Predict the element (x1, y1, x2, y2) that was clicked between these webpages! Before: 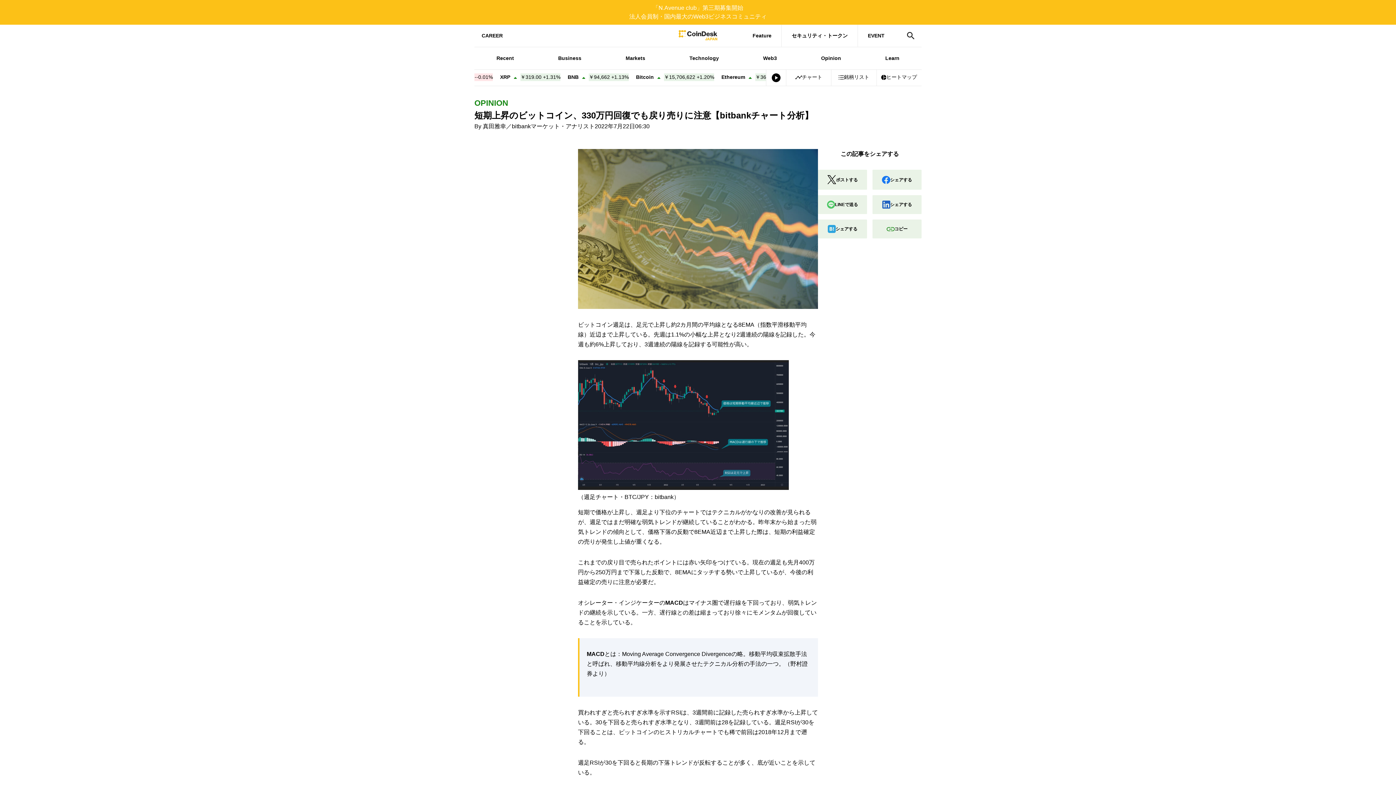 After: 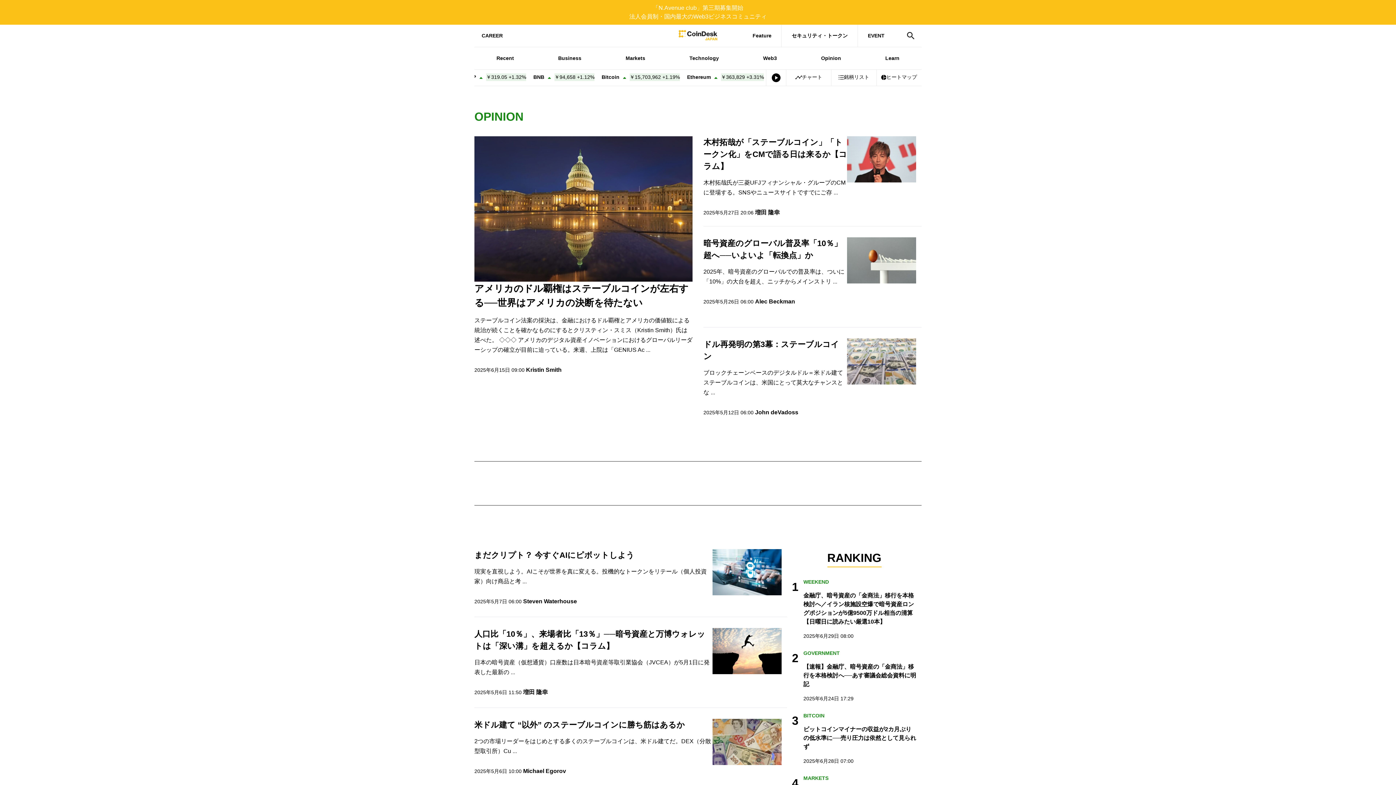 Action: bbox: (799, 54, 863, 62) label: Opinion